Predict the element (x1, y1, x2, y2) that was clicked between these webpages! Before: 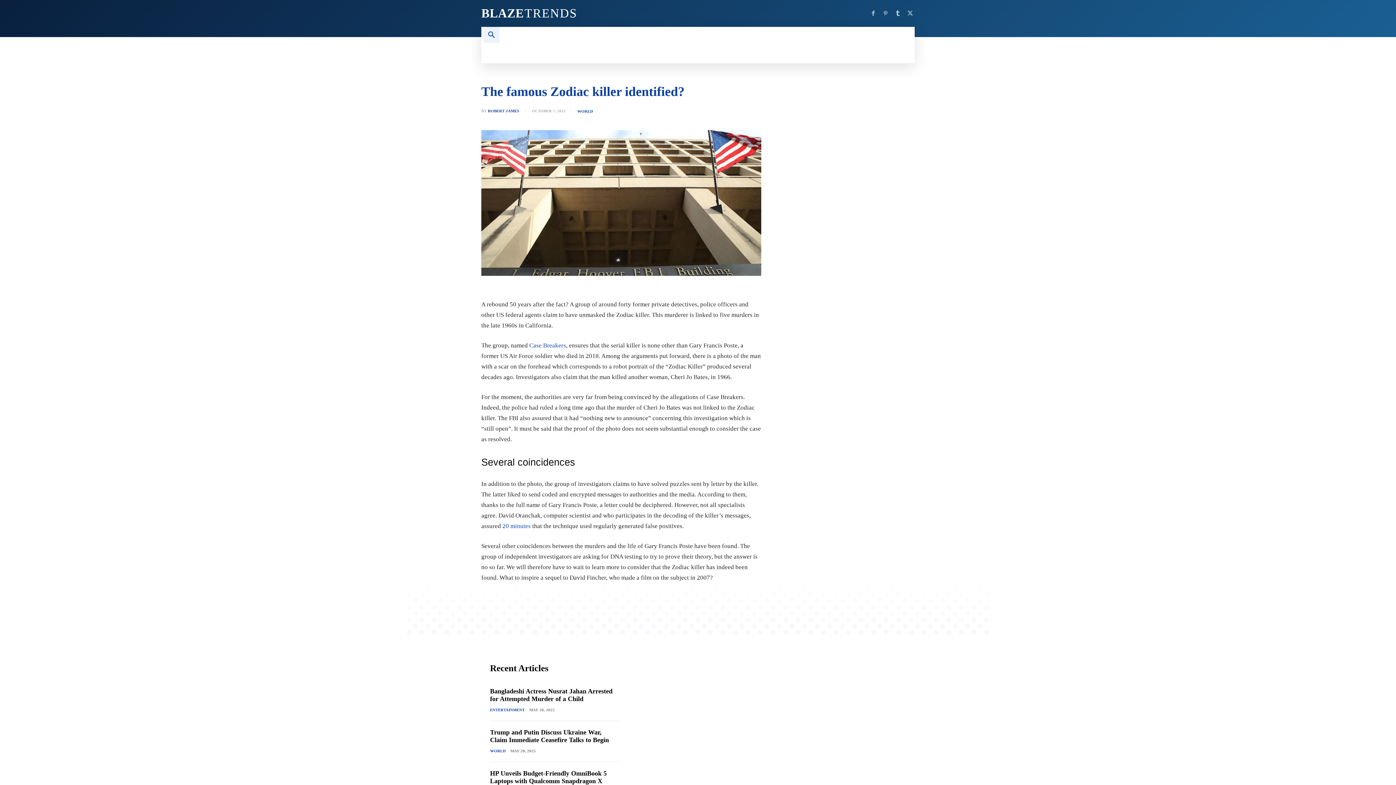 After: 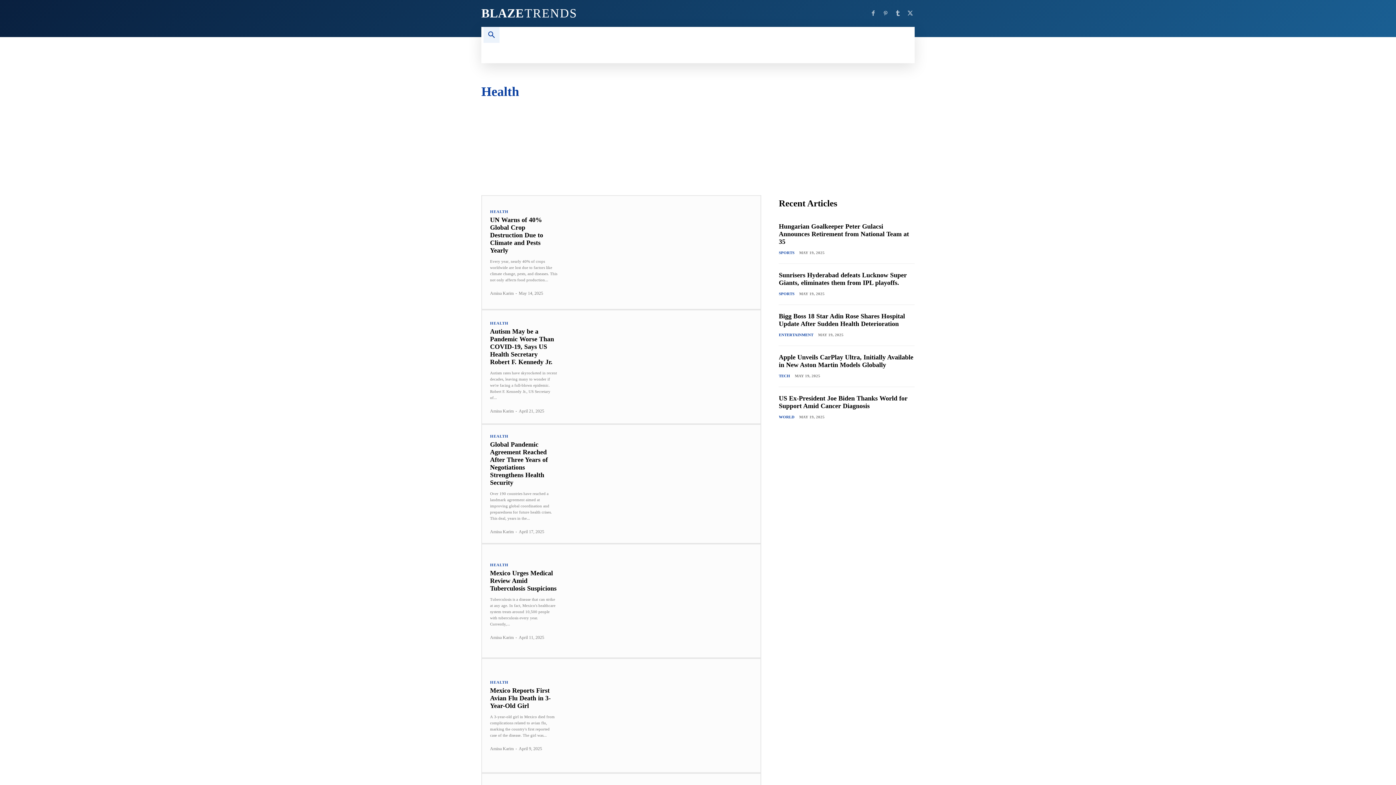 Action: bbox: (754, 42, 796, 63) label: HEALTH